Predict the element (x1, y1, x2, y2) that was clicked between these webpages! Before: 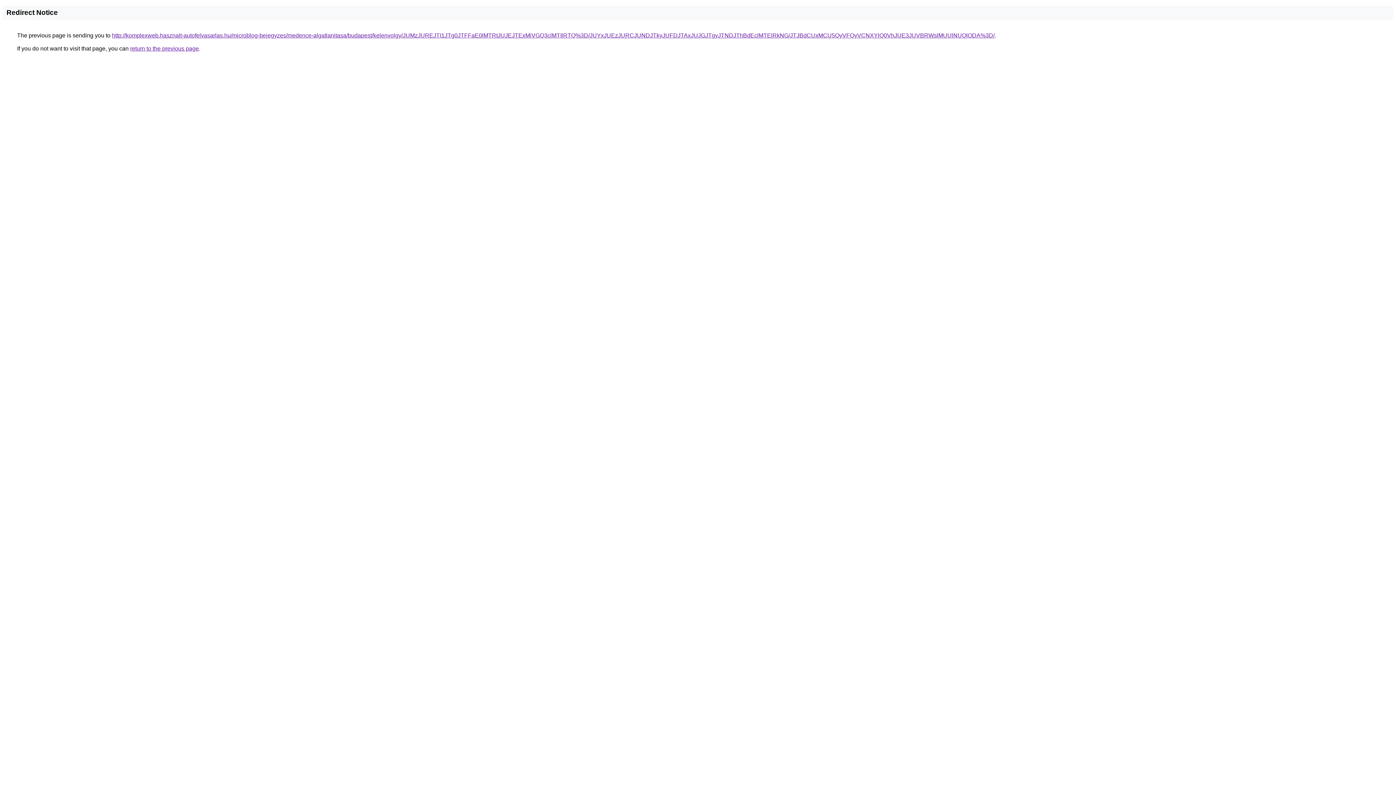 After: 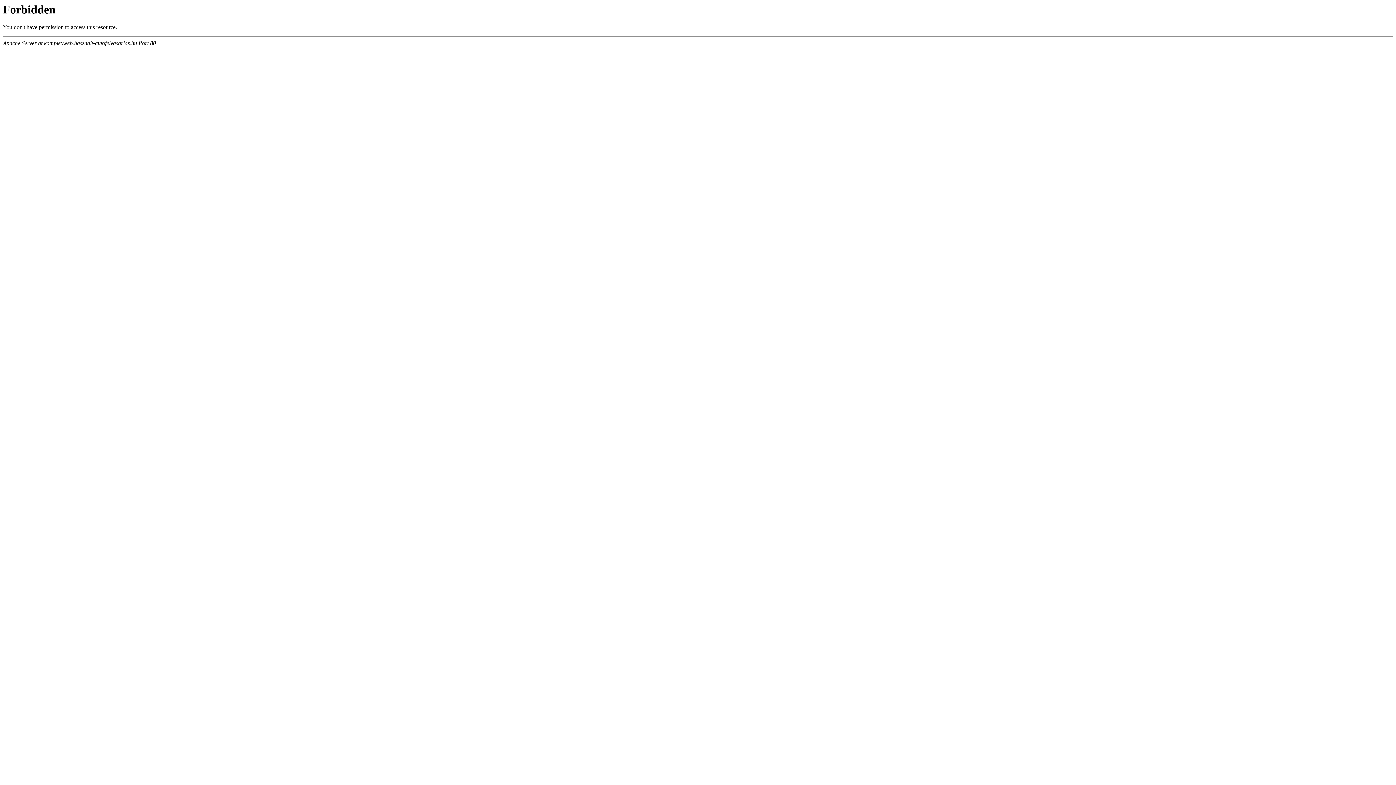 Action: bbox: (112, 32, 994, 38) label: http://komplexweb.hasznalt-autofelvasarlas.hu/microblog-bejegyzes/medence-algatlanitasa/budapest/kelenvolgy/JUMzJUREJTI1JTg0JTFFaE0lMTRtJUJEJTExMiVGQ3clMTIlRTQ%3D/JUYxJUEzJURCJUNDJTkyJUFDJTAxJUJGJTgyJTNDJThBdEclMTElRkNG/JTJBdCUxMCU5QyVFQyVCNXYlQ0VhJUE3JUVBRWslMUUlNUQlODA%3D/